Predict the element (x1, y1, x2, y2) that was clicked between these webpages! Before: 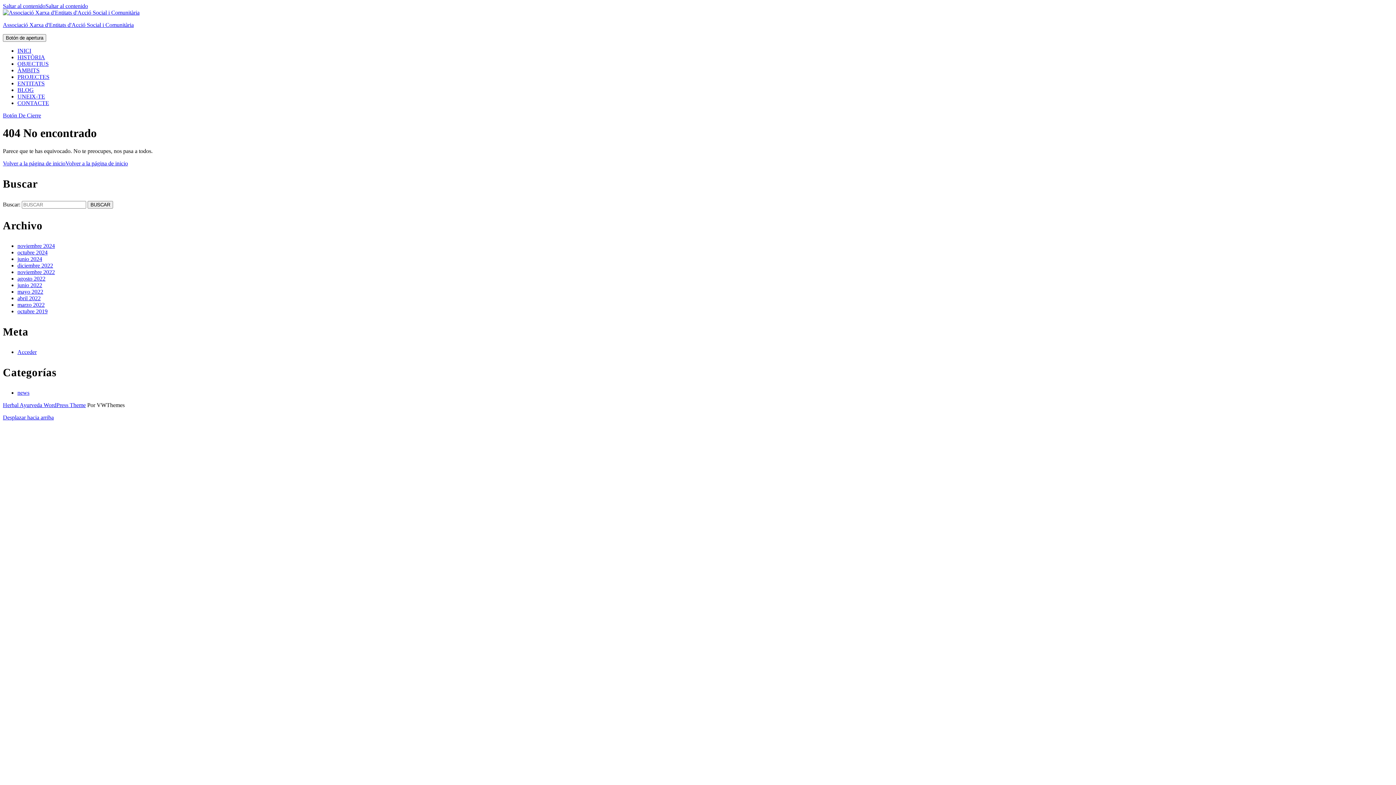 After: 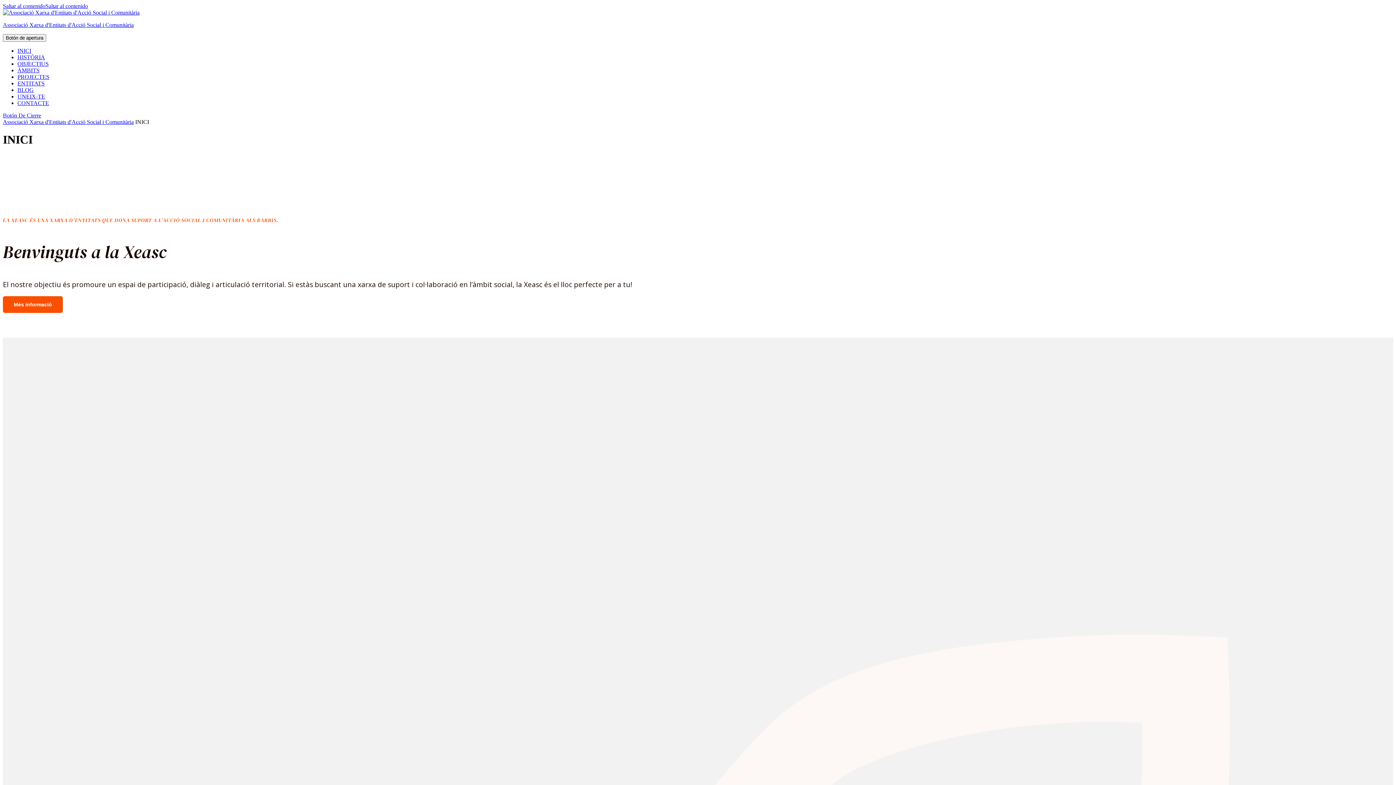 Action: bbox: (2, 21, 133, 28) label: Associació Xarxa d'Entitats d'Acció Social i Comunitària